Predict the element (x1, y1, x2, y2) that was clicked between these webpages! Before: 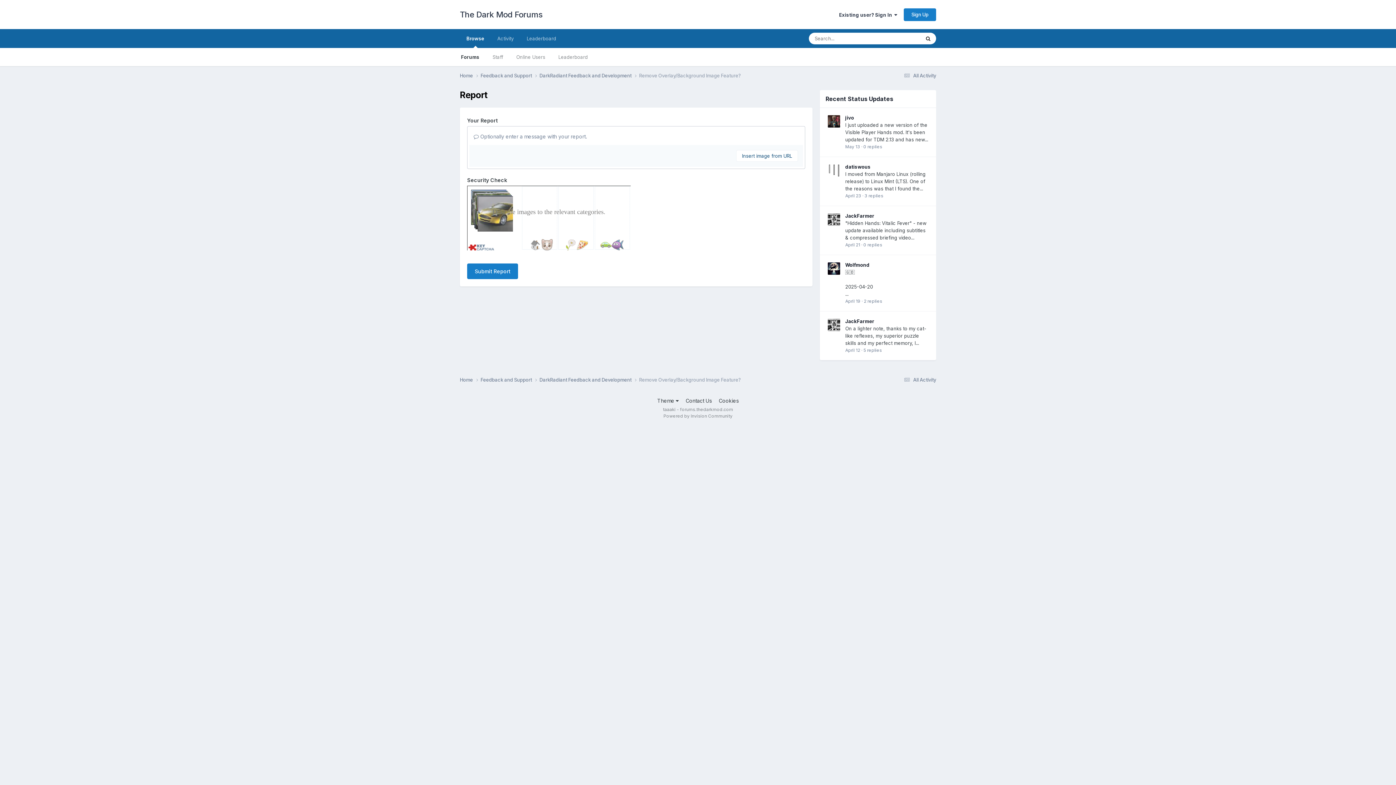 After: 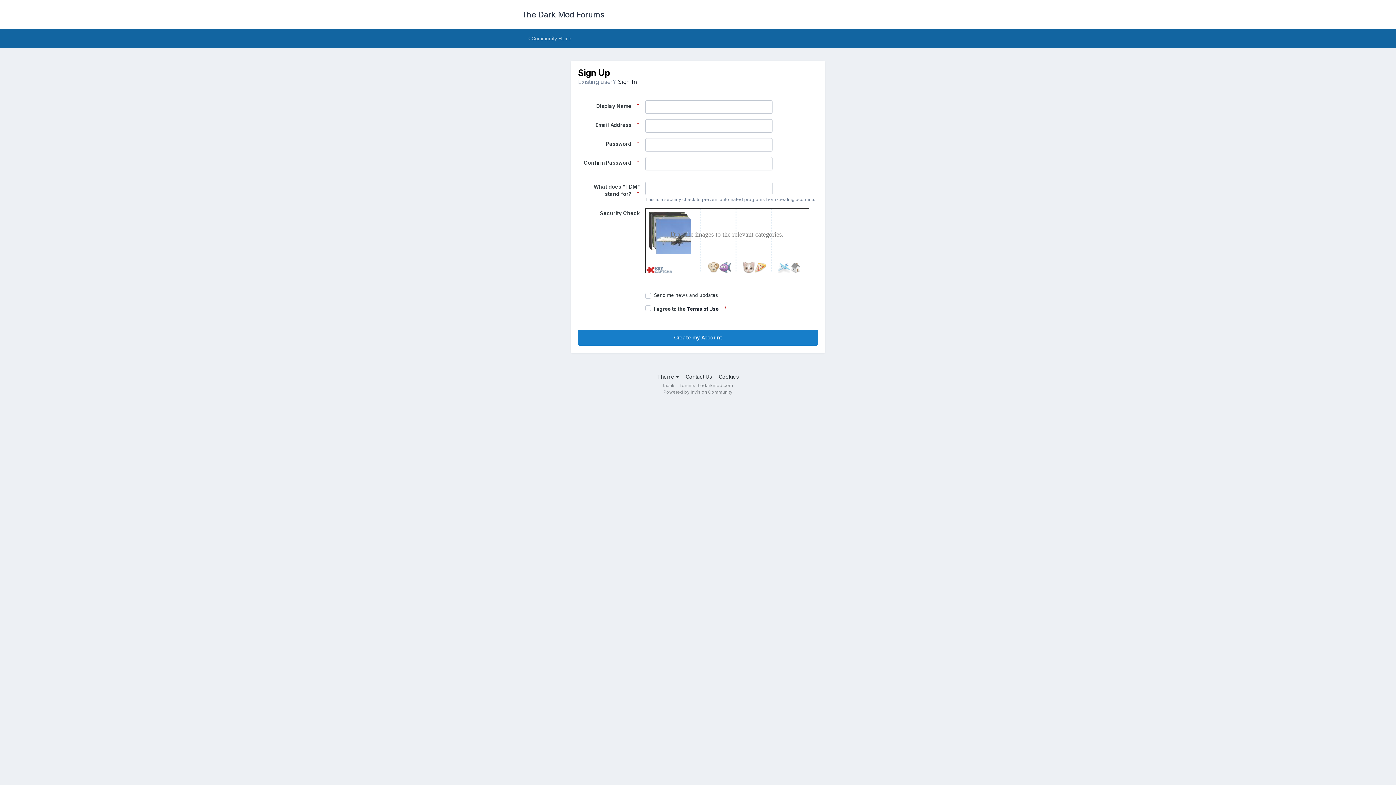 Action: label: Sign Up bbox: (904, 8, 936, 20)